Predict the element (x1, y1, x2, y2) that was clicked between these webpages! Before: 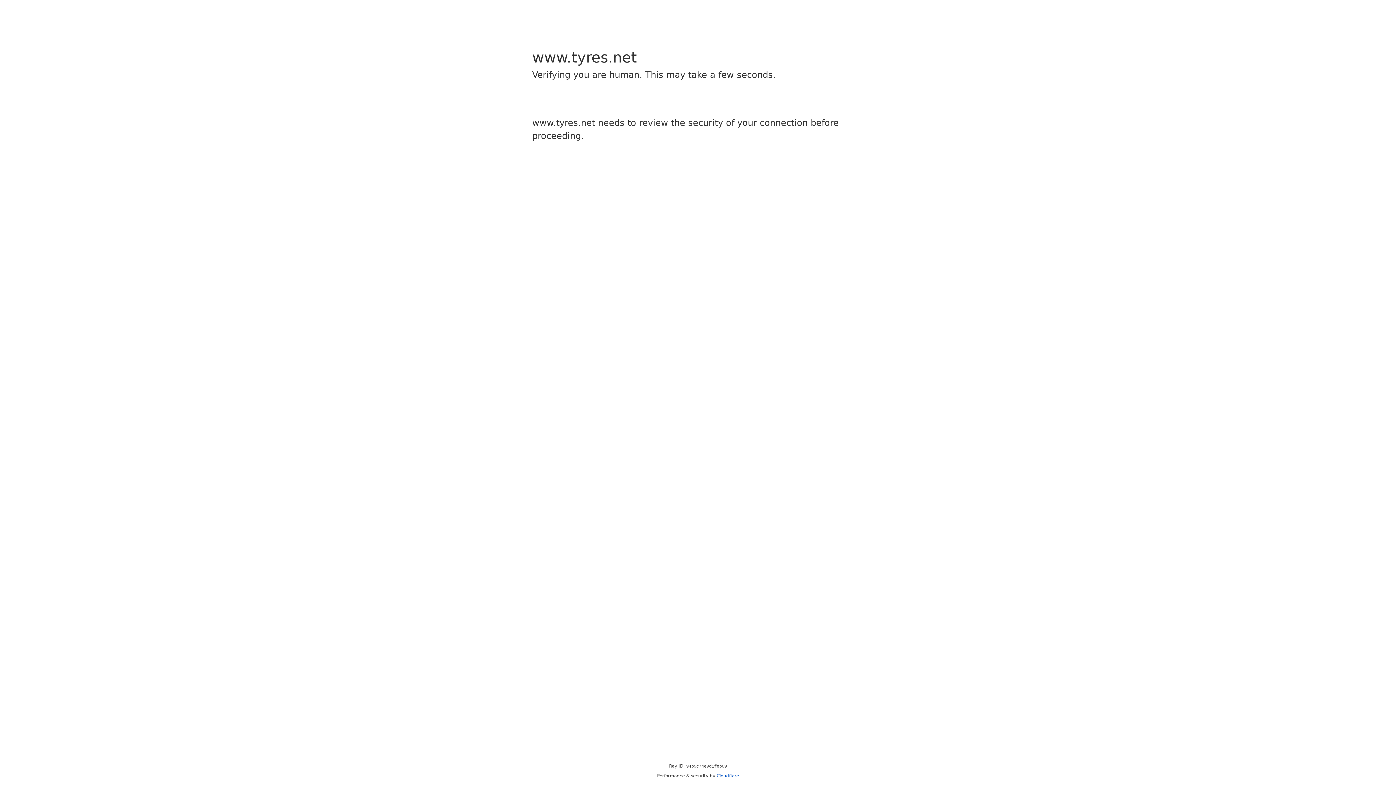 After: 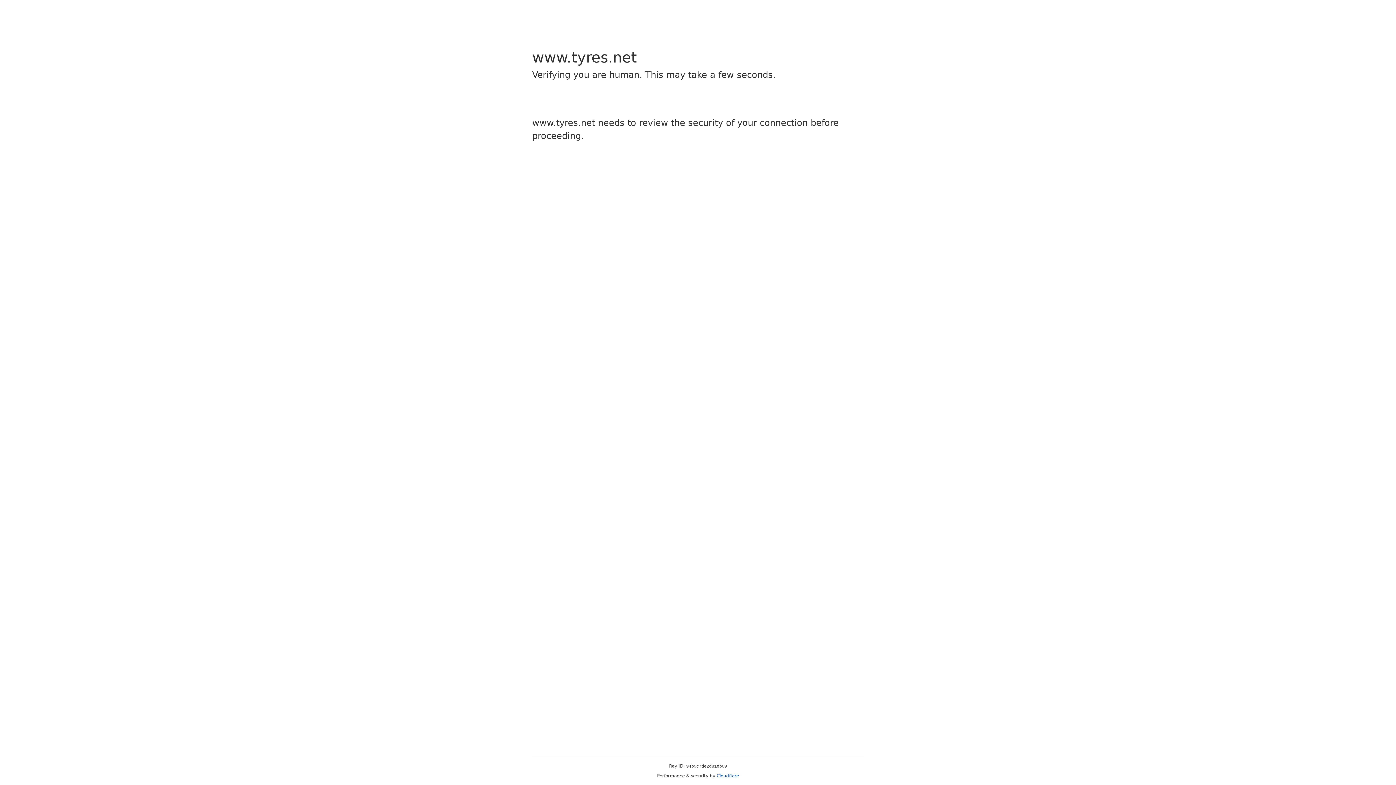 Action: bbox: (716, 773, 739, 778) label: Cloudflare